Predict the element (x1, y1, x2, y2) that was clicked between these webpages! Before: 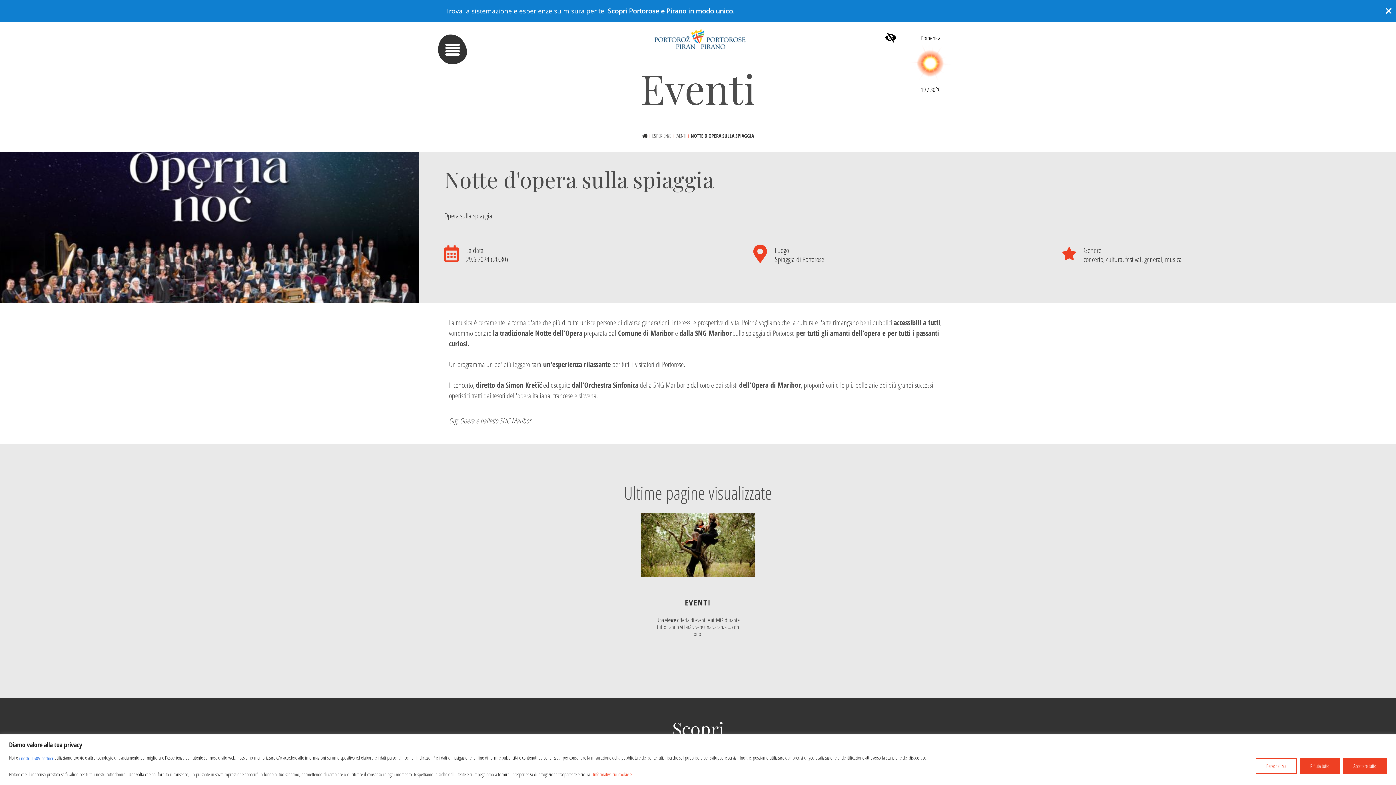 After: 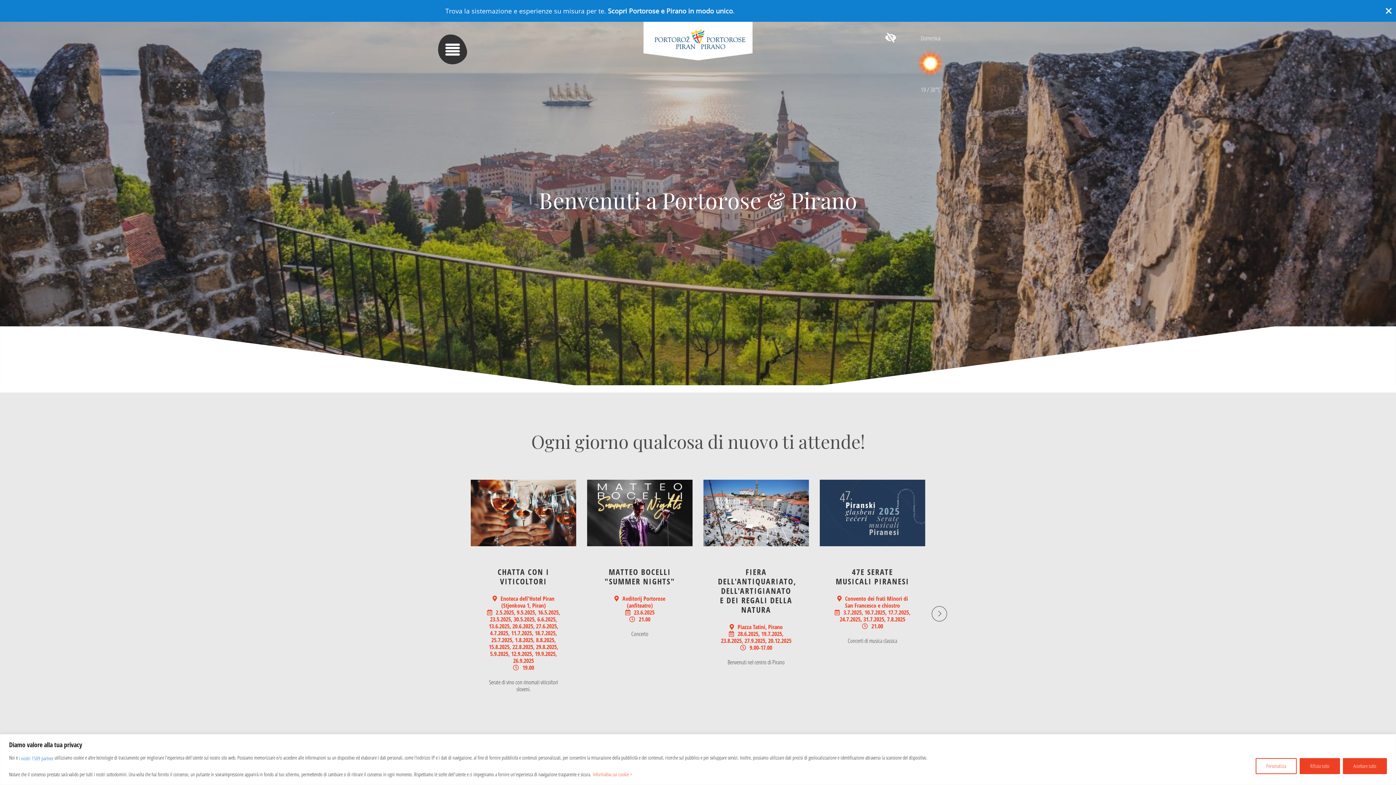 Action: bbox: (642, 130, 651, 141)